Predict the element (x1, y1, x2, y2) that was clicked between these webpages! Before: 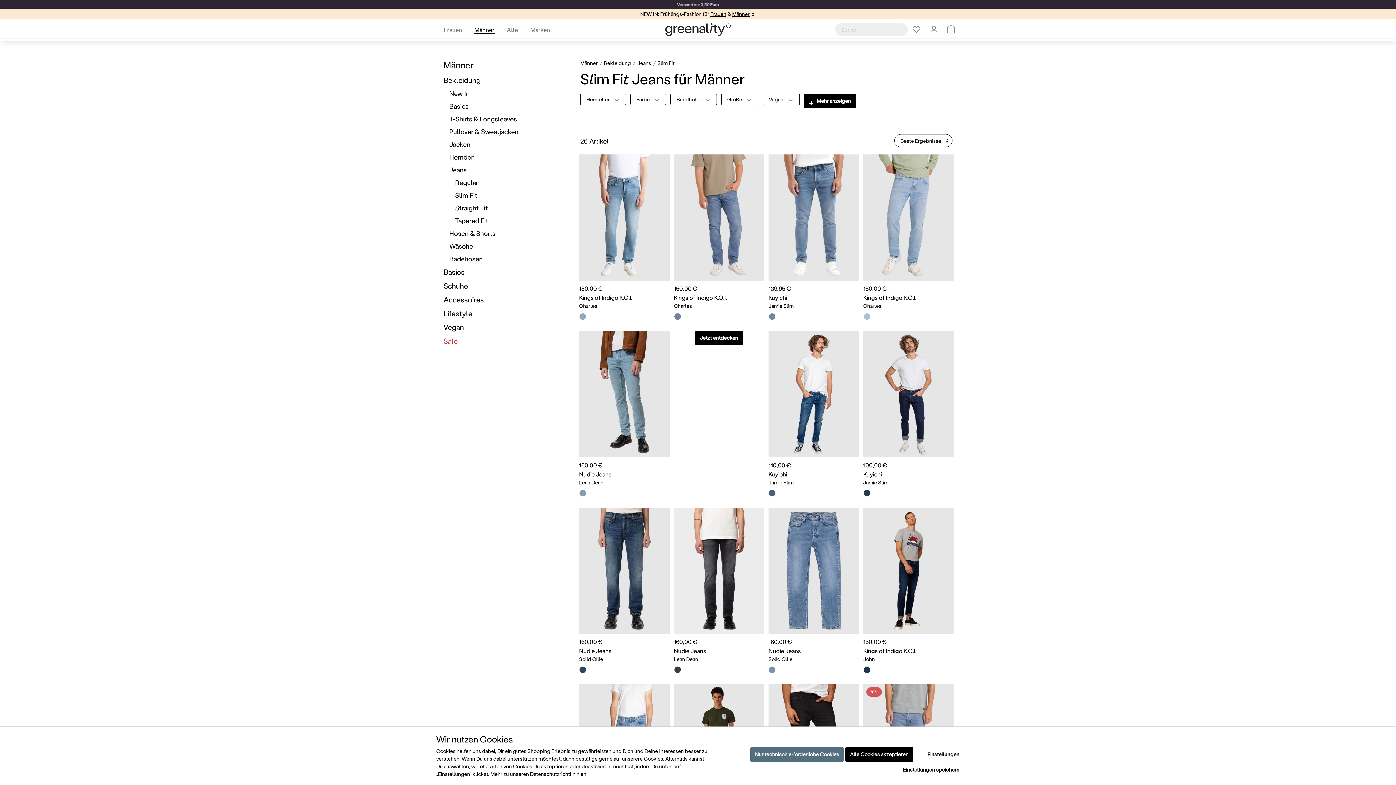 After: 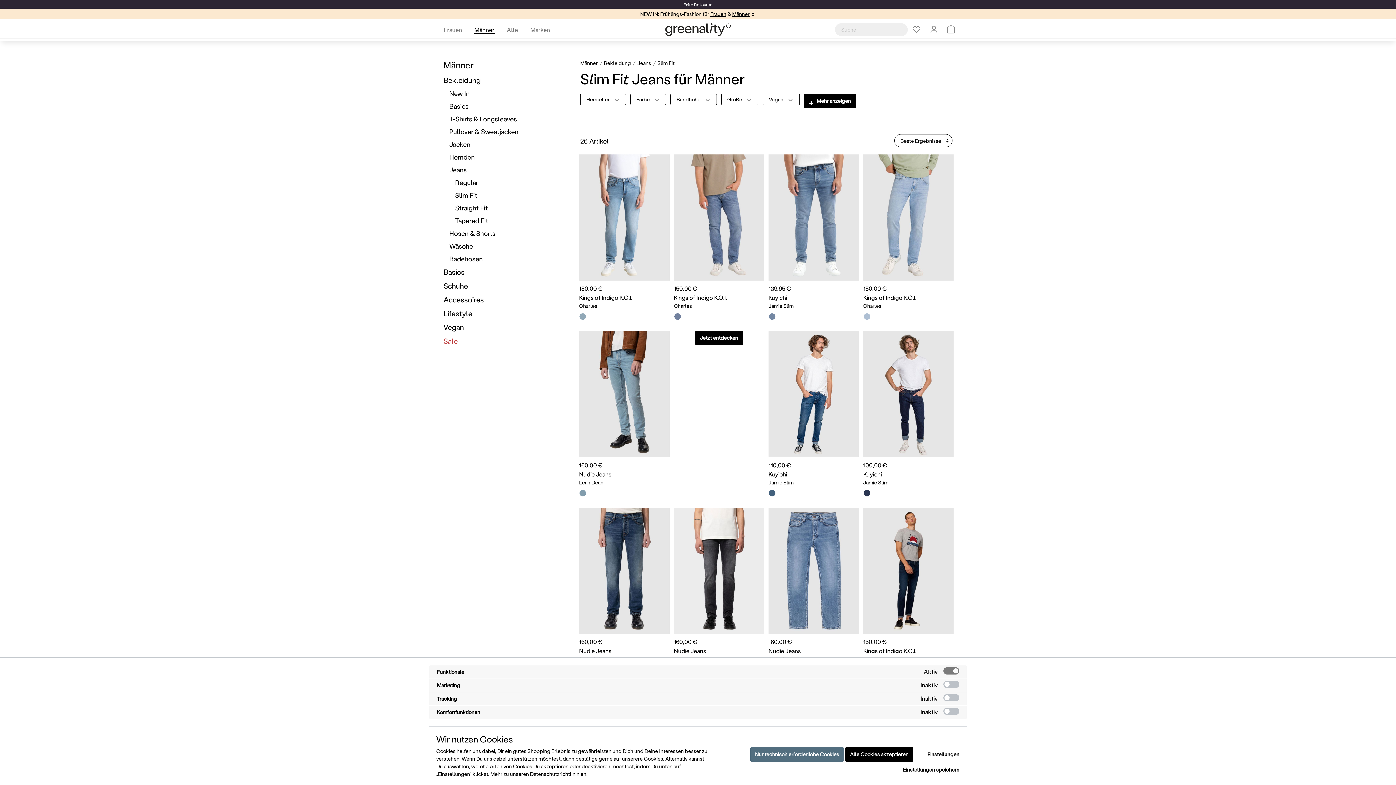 Action: bbox: (927, 747, 960, 762) label: Einstellungen